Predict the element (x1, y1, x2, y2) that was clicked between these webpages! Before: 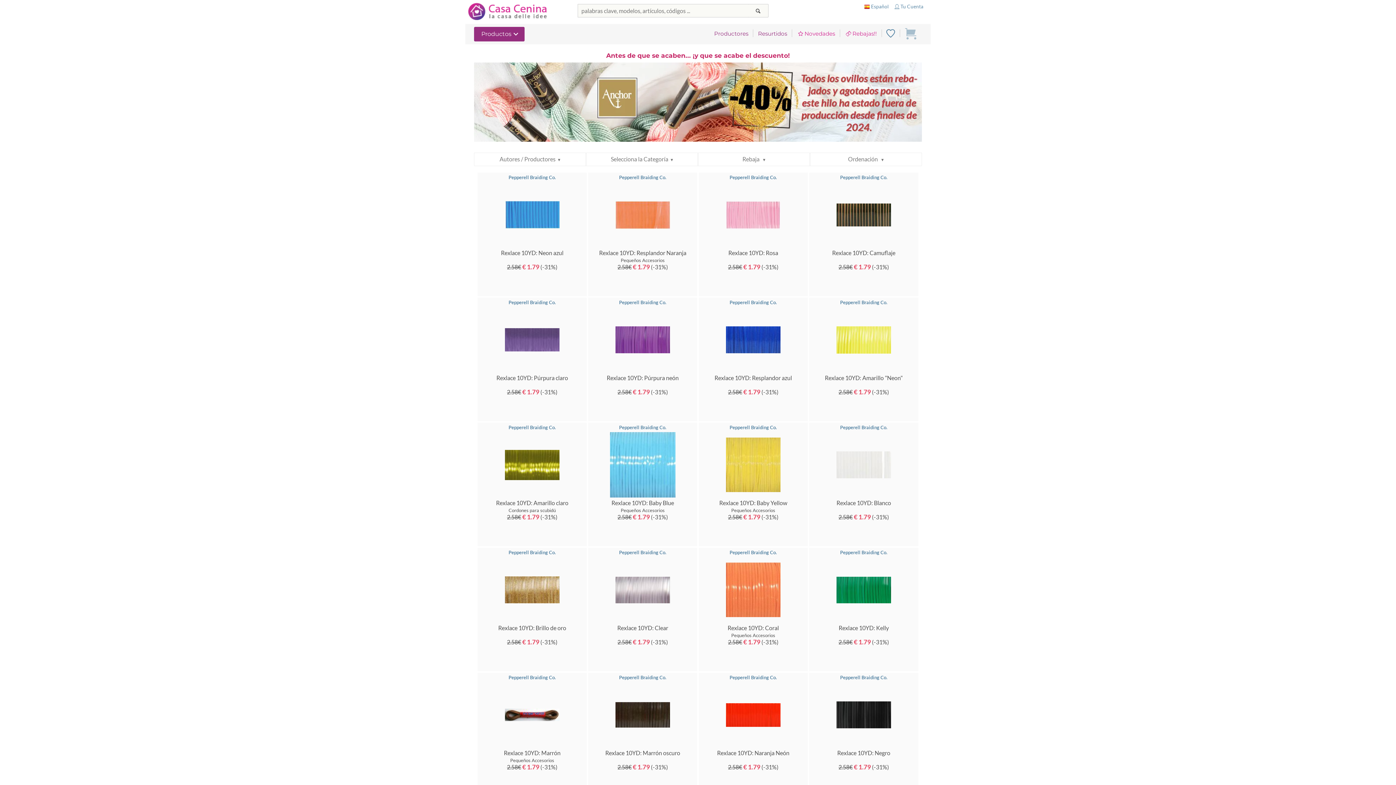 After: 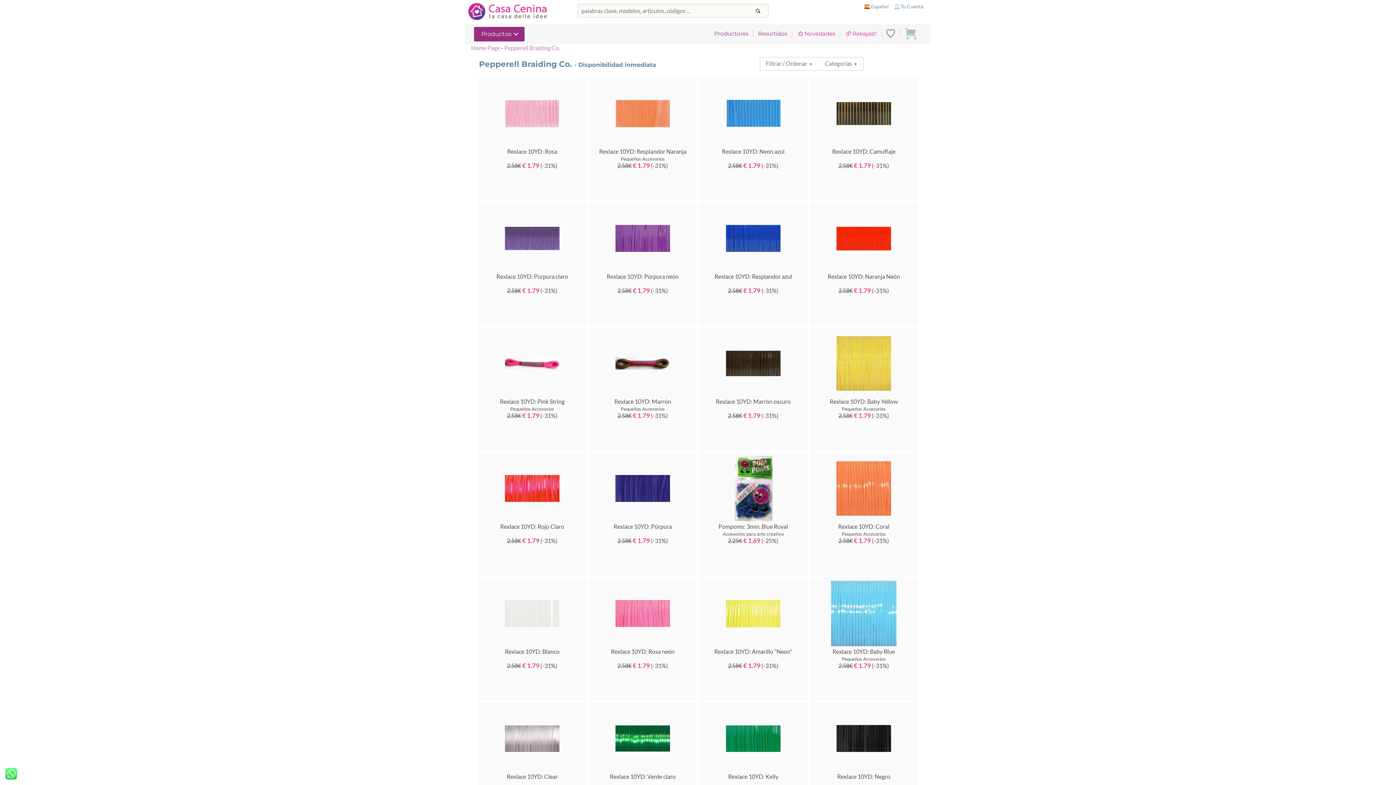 Action: bbox: (840, 174, 887, 180) label: Pepperell Braiding Co.